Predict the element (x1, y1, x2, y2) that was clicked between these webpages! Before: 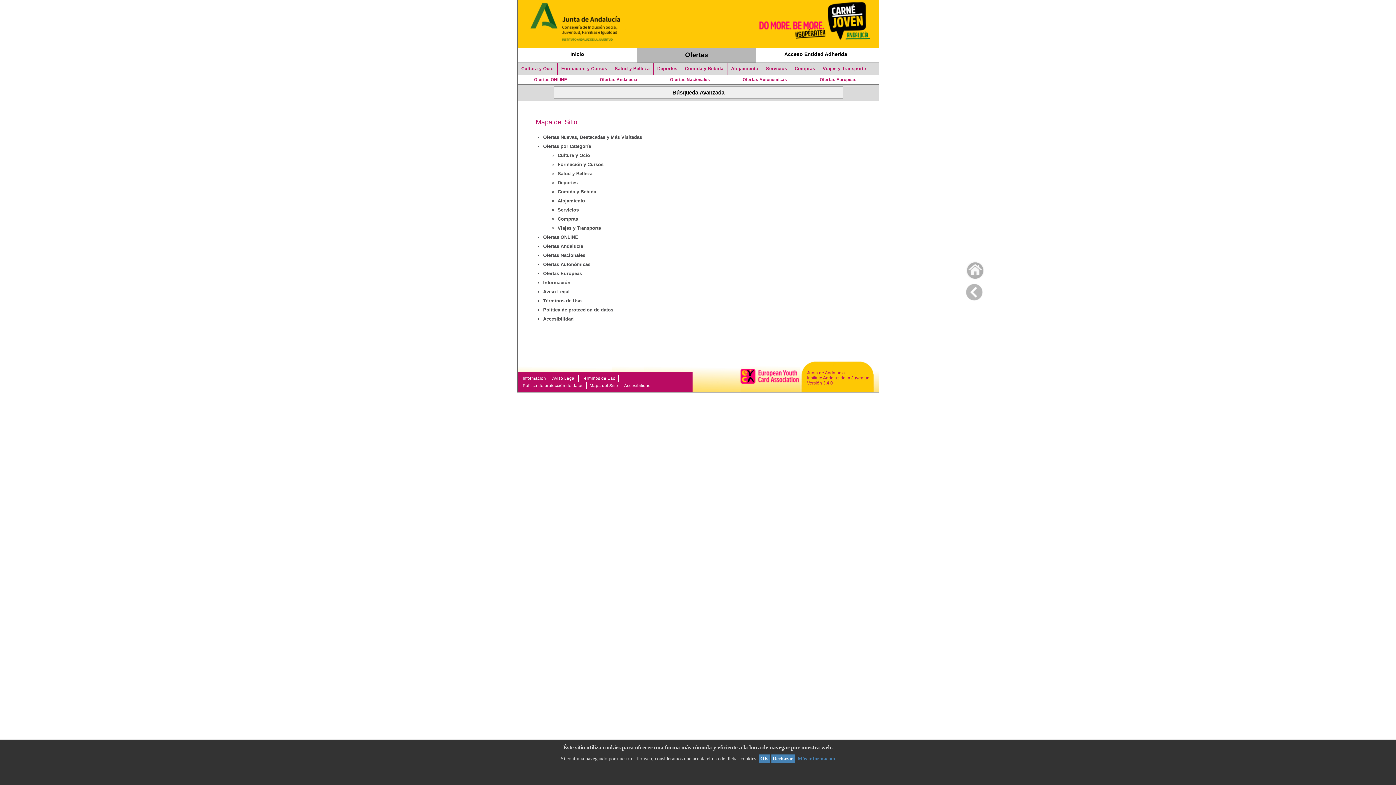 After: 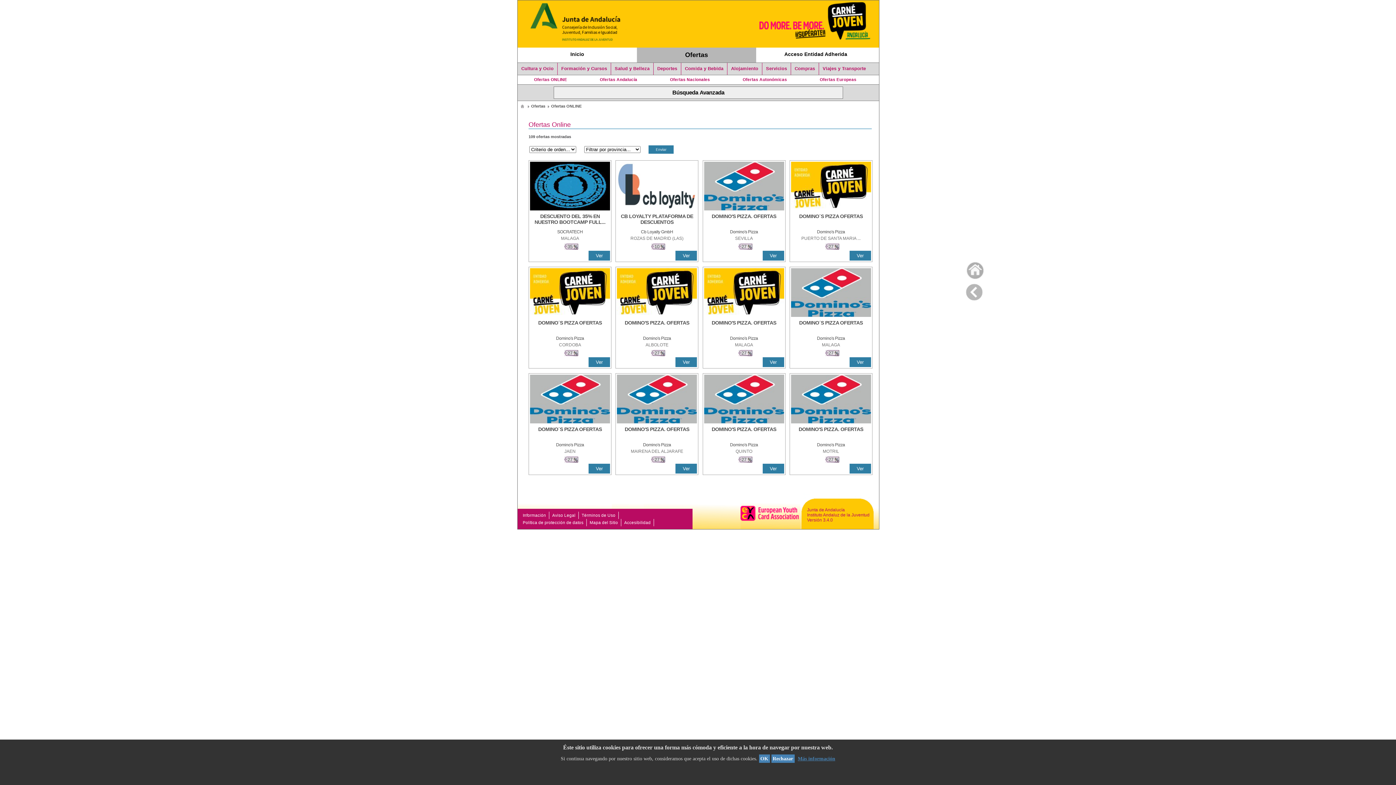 Action: bbox: (517, 75, 583, 84) label: Ofertas ONLINE